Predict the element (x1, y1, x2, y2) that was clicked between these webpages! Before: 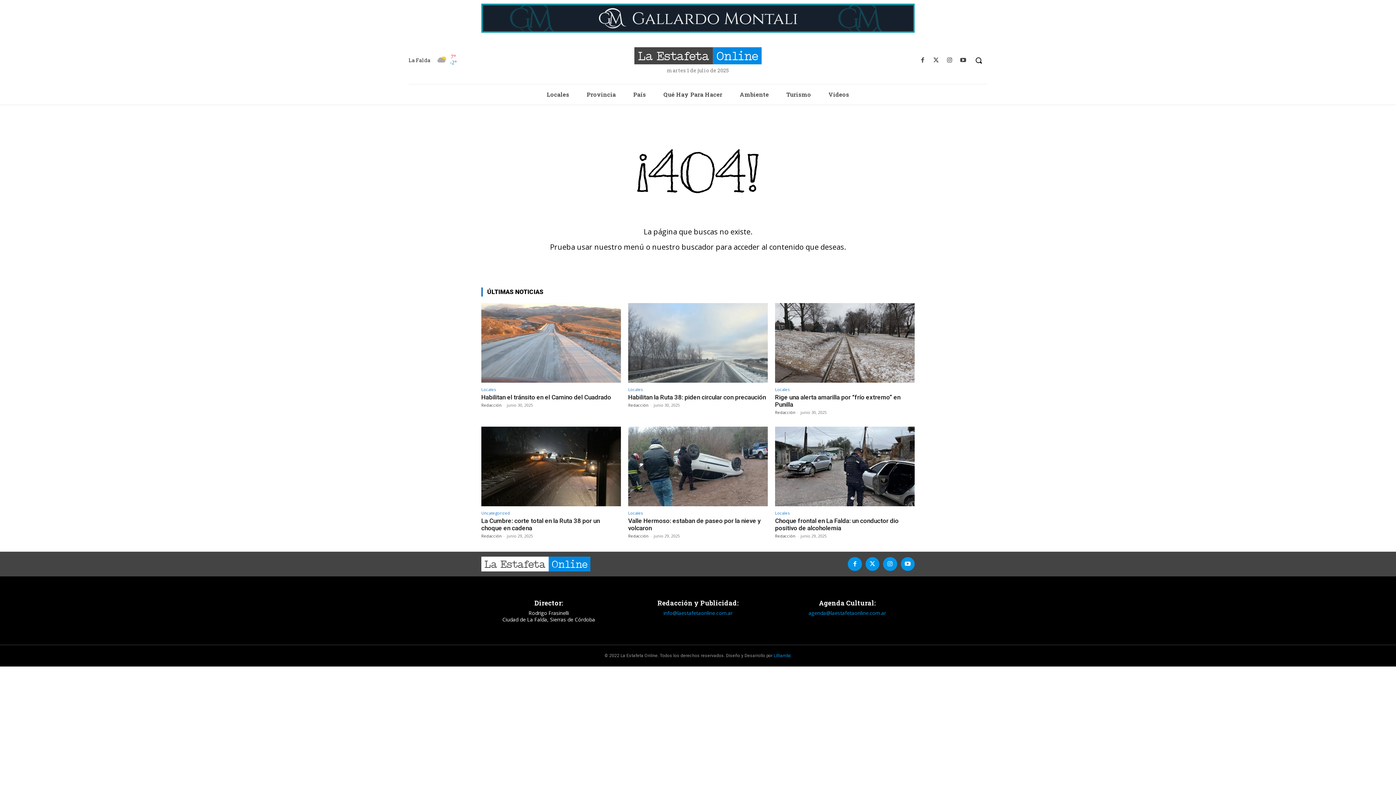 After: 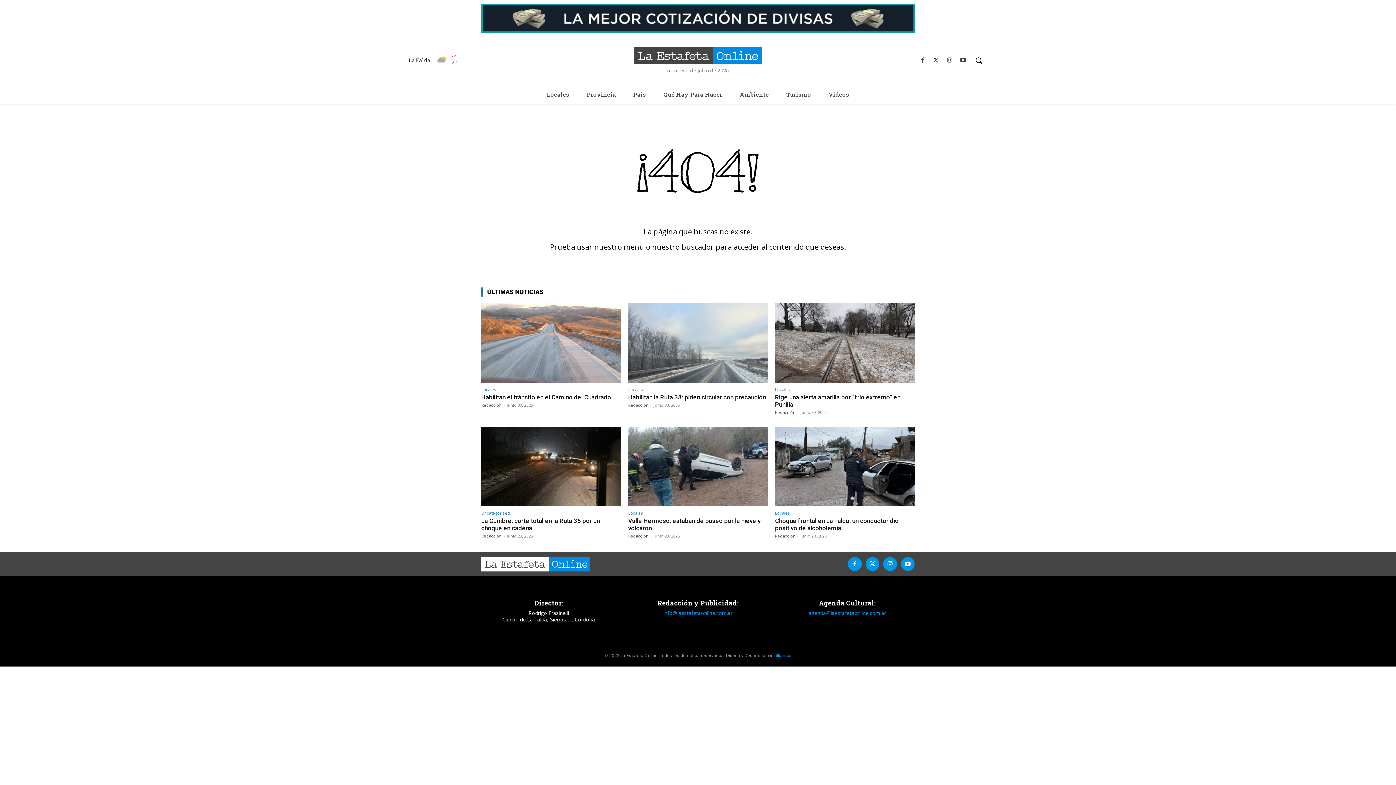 Action: bbox: (663, 609, 732, 616) label: info@laestafetaonline.com.ar